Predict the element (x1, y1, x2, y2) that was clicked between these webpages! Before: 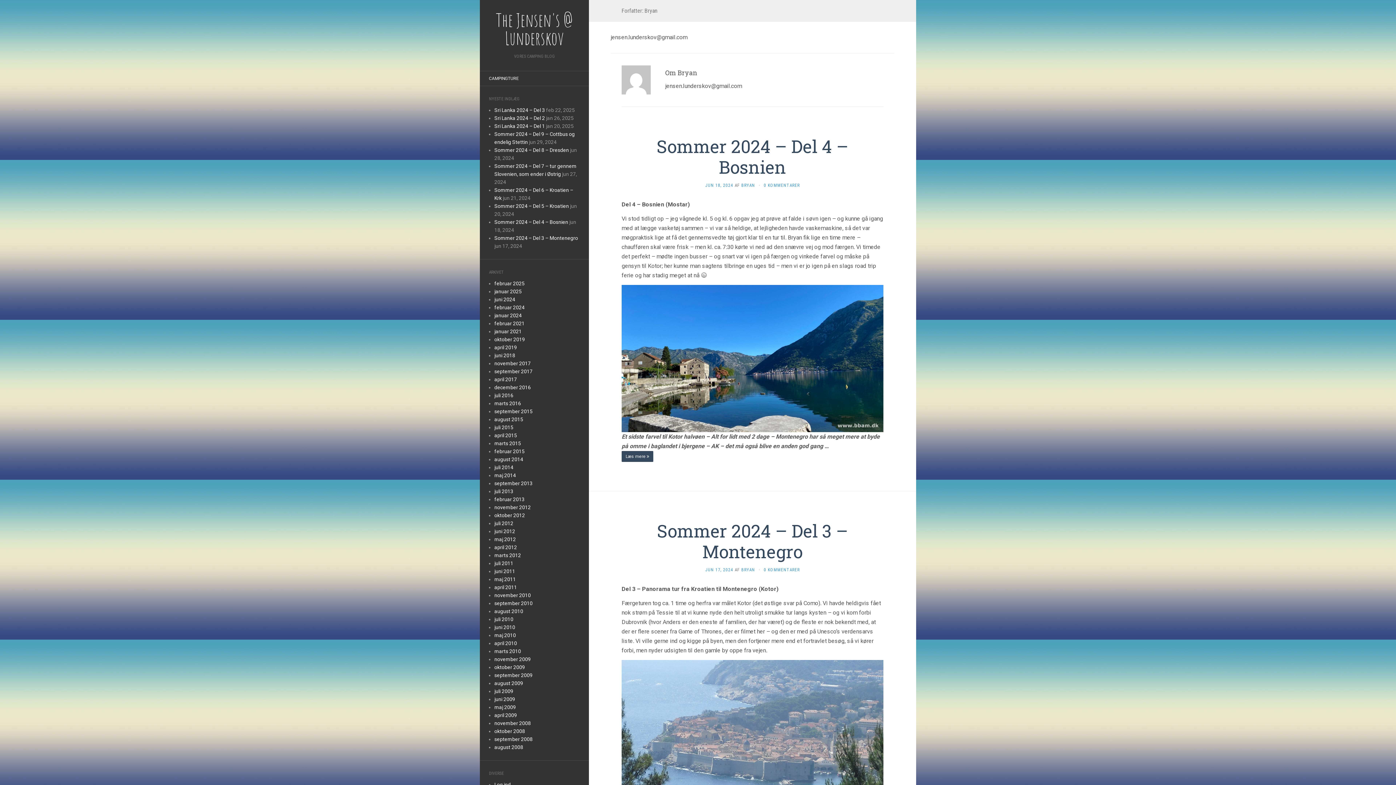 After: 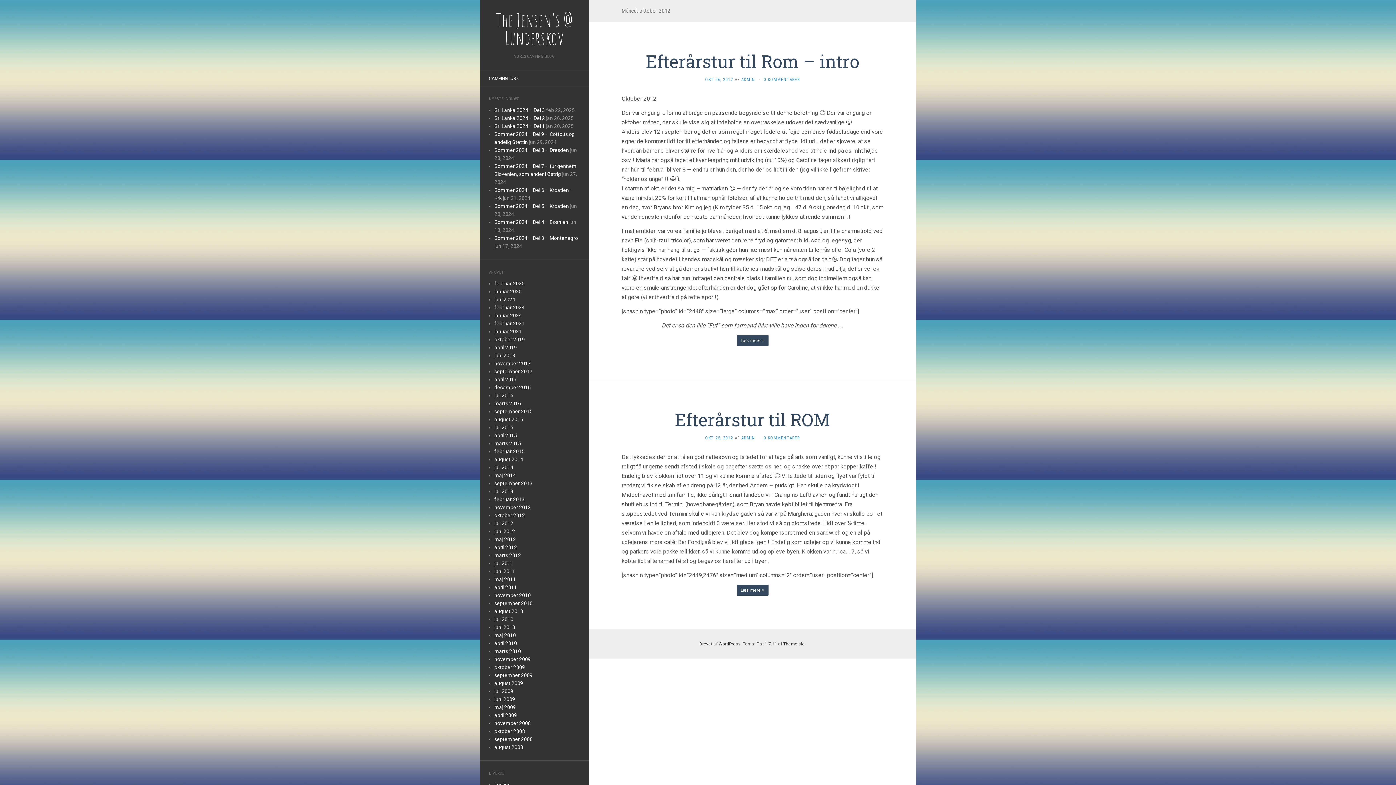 Action: label: oktober 2012 bbox: (494, 512, 525, 518)